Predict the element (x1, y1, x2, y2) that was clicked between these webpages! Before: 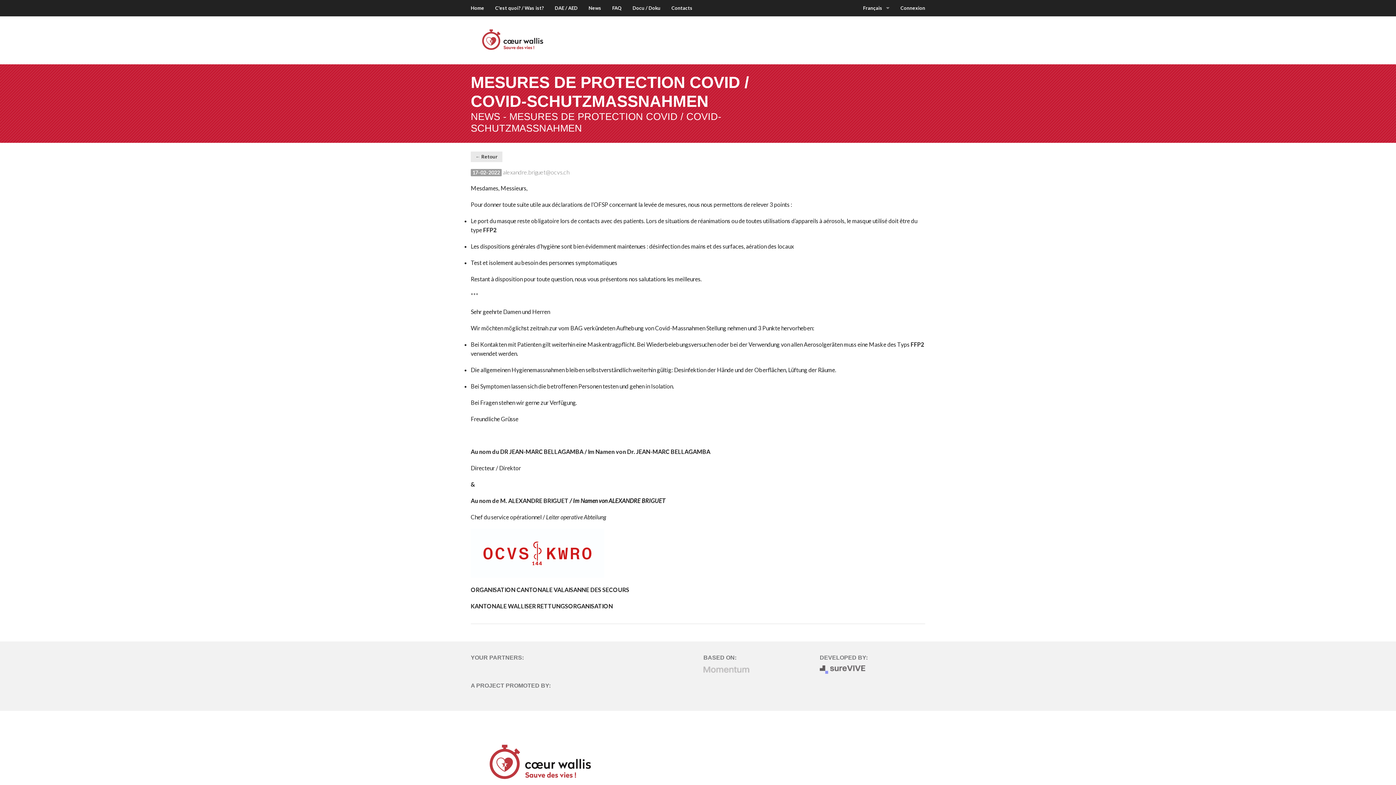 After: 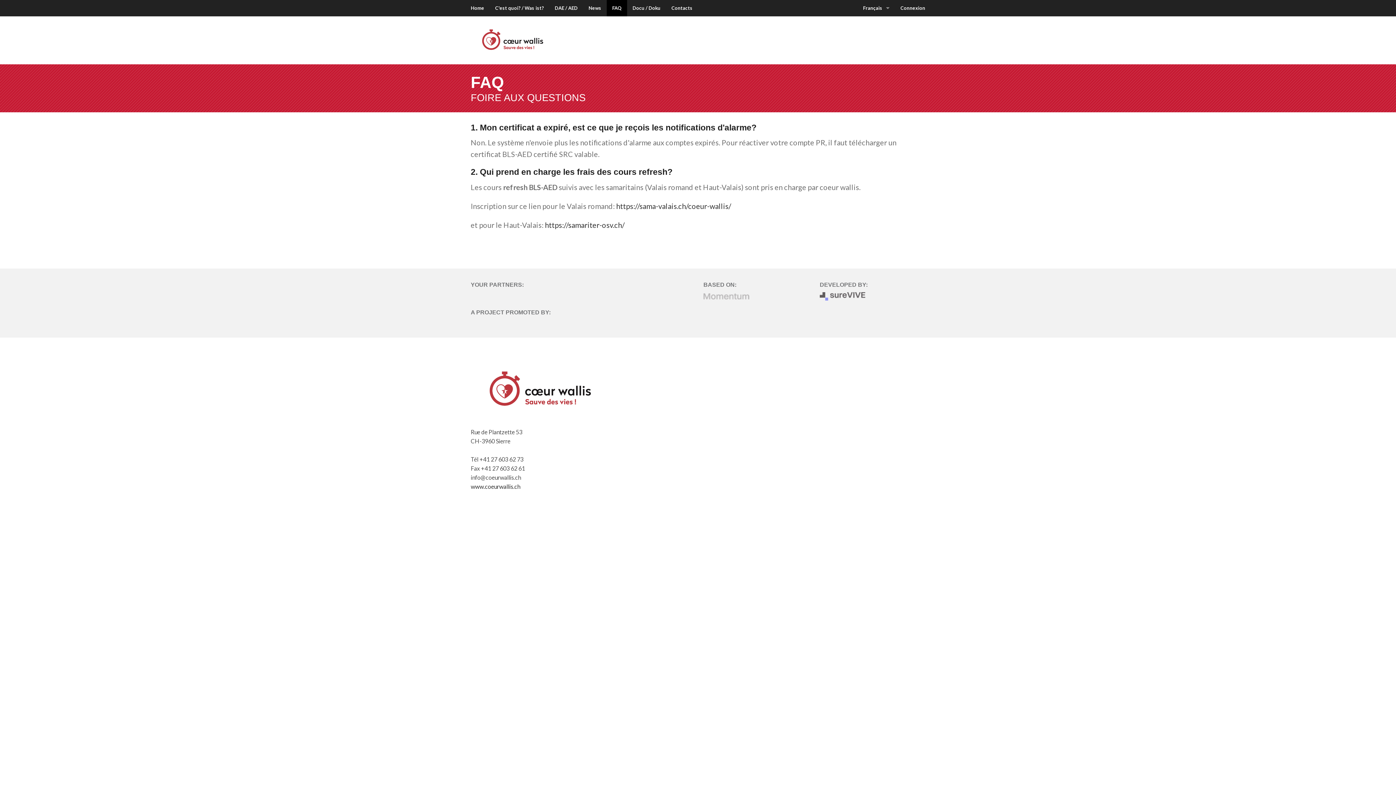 Action: label: FAQ bbox: (606, 0, 627, 16)